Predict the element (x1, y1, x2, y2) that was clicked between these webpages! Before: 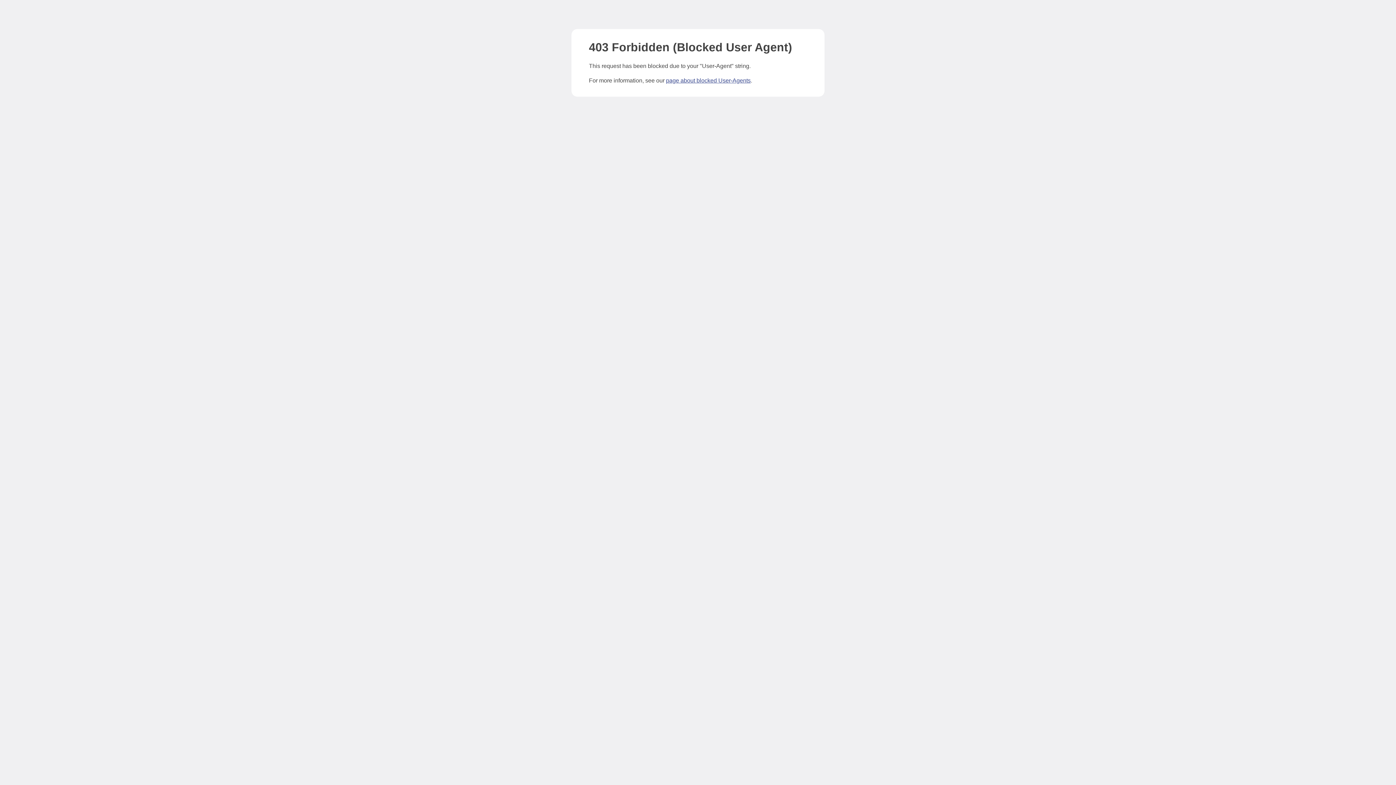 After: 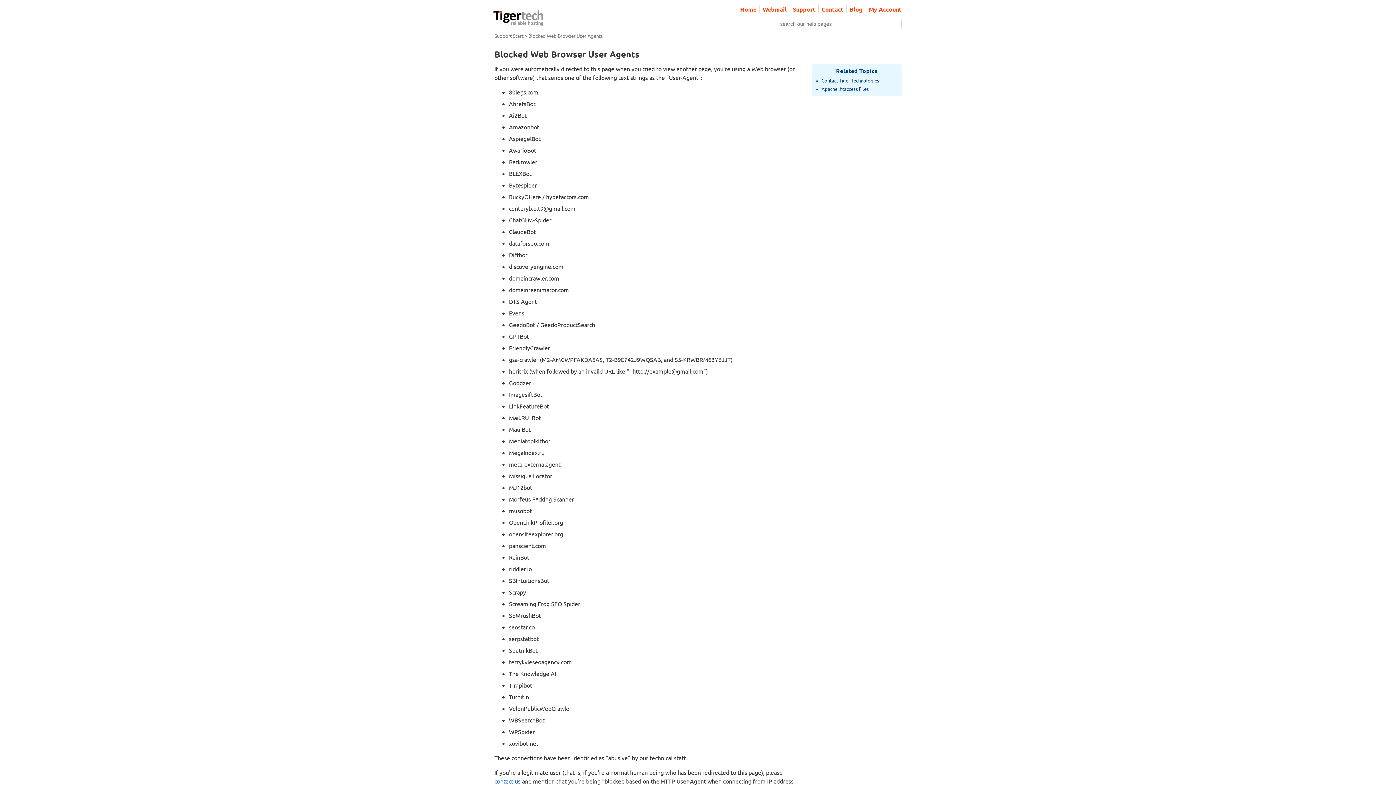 Action: label: page about blocked User-Agents bbox: (666, 77, 750, 83)